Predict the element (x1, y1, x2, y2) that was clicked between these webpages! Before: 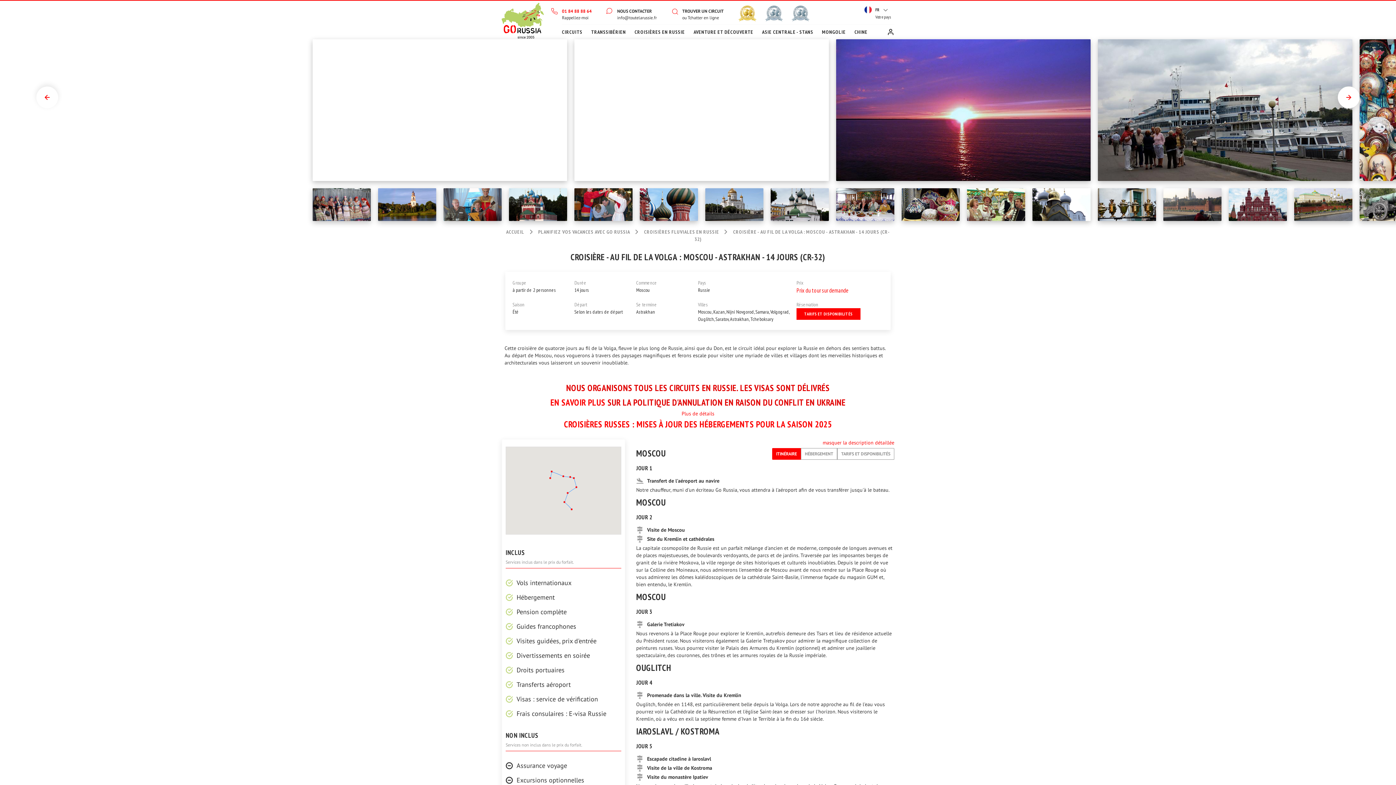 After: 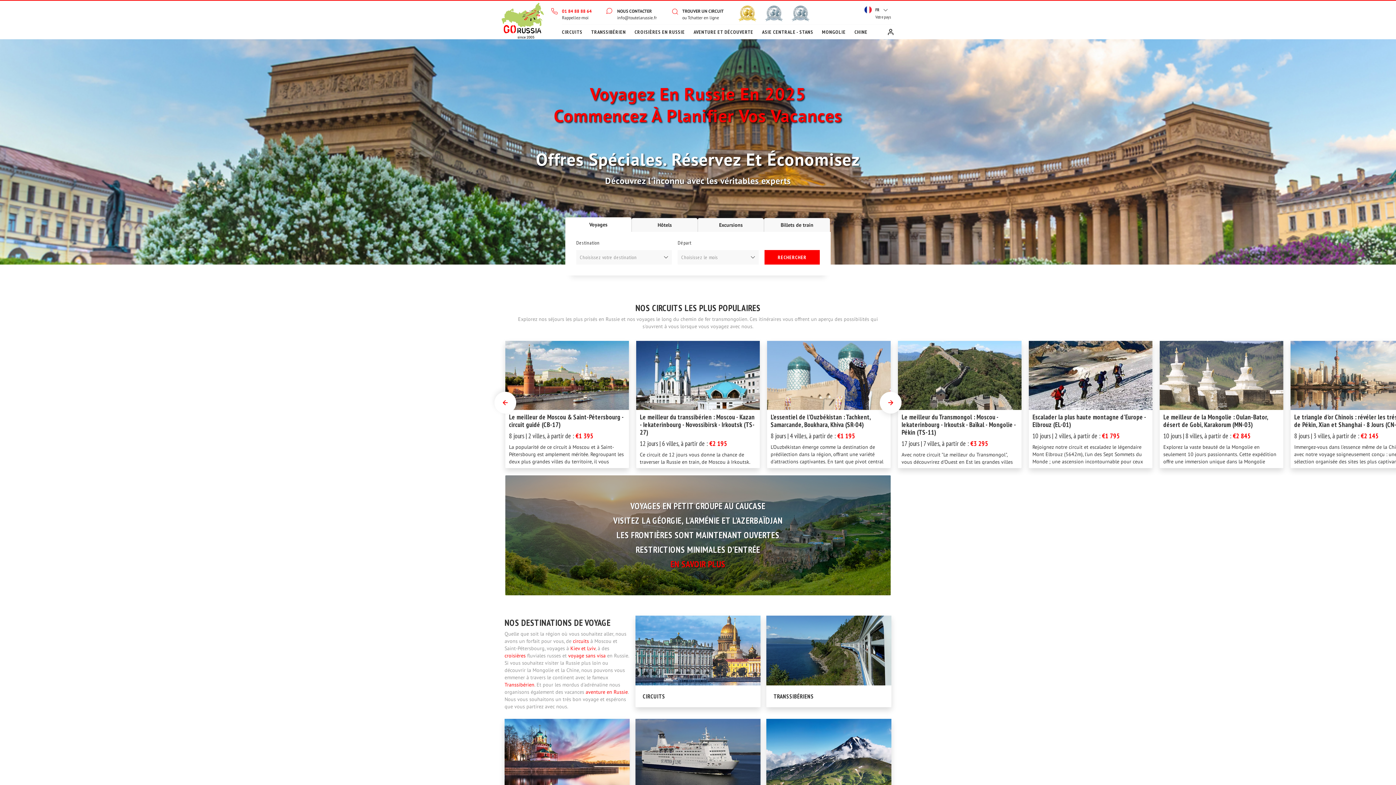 Action: bbox: (501, 0, 543, 39) label: Accueil